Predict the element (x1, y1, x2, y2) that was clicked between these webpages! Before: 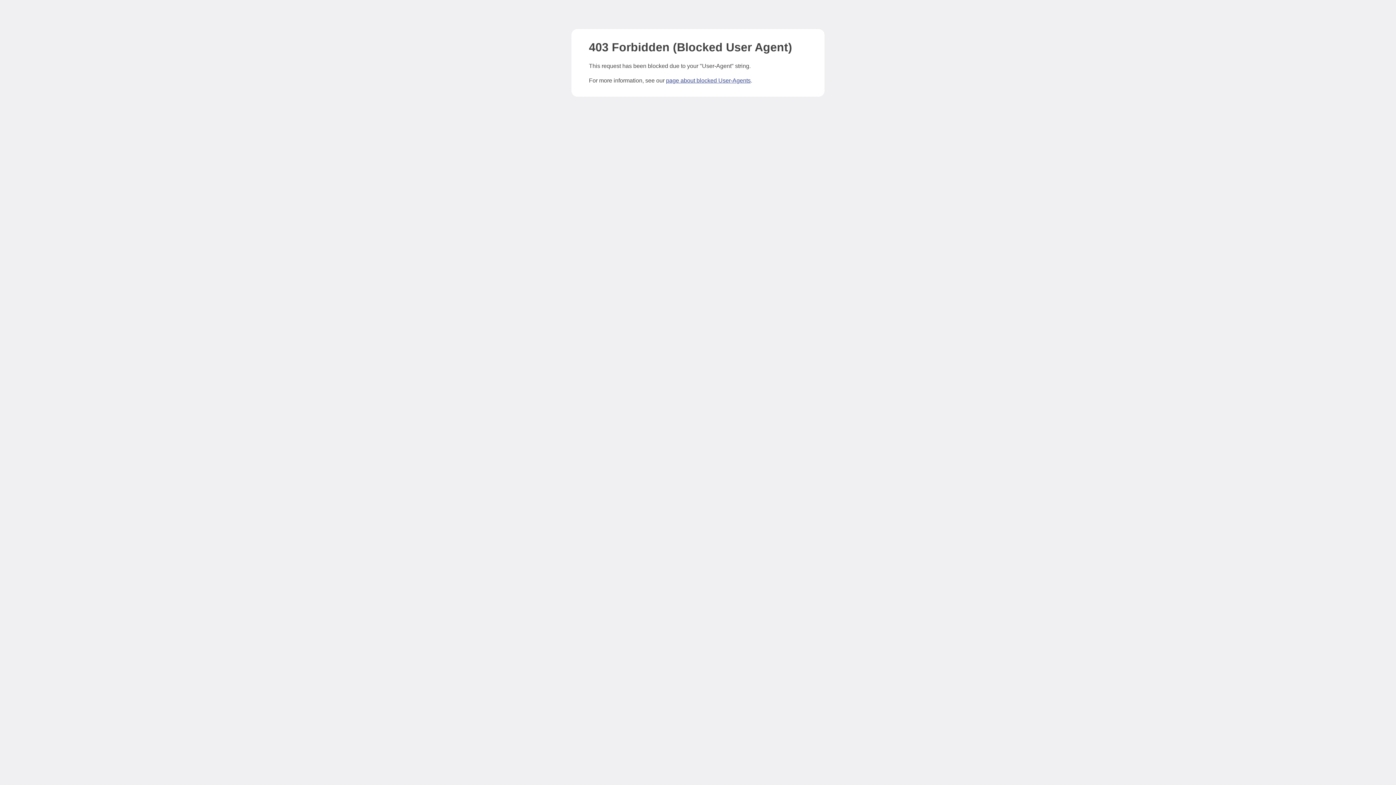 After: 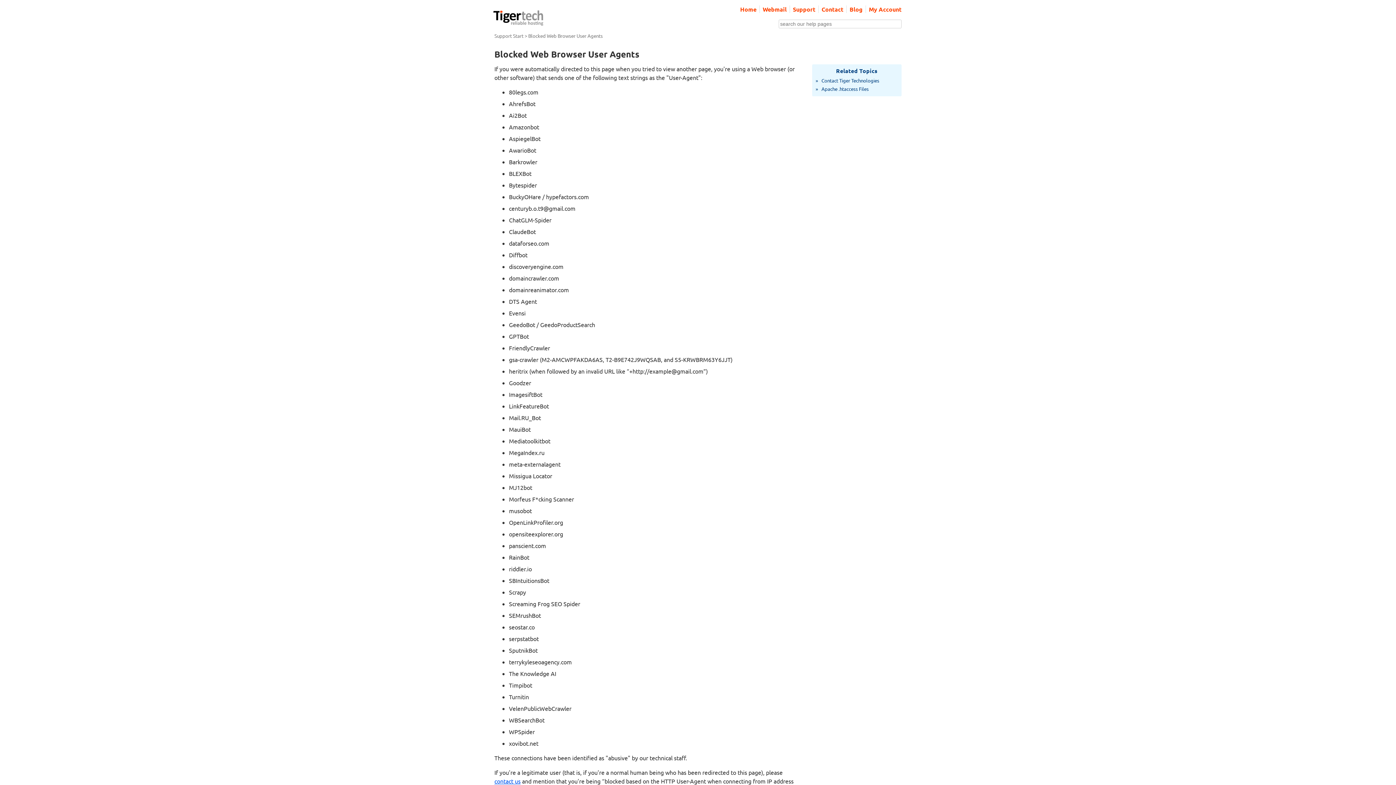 Action: label: page about blocked User-Agents bbox: (666, 77, 750, 83)